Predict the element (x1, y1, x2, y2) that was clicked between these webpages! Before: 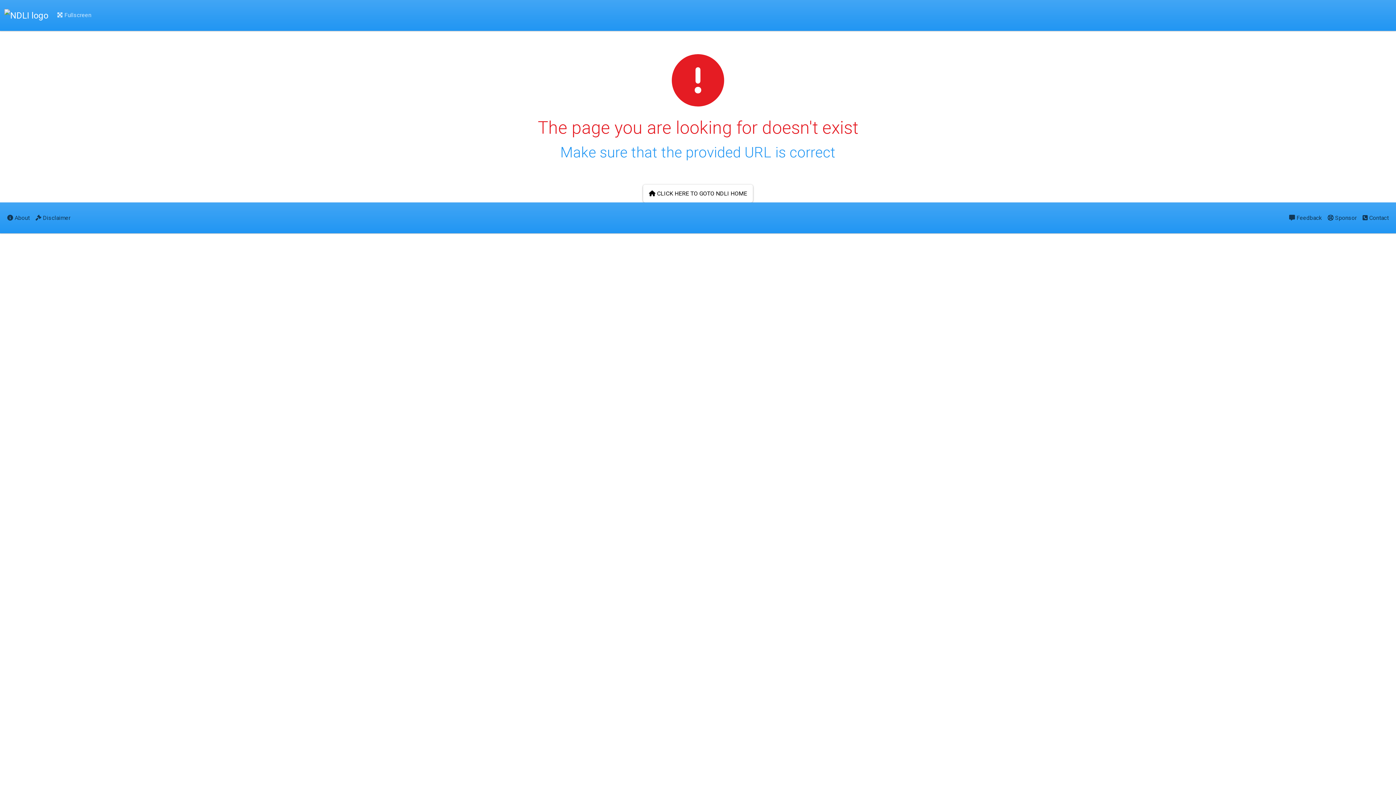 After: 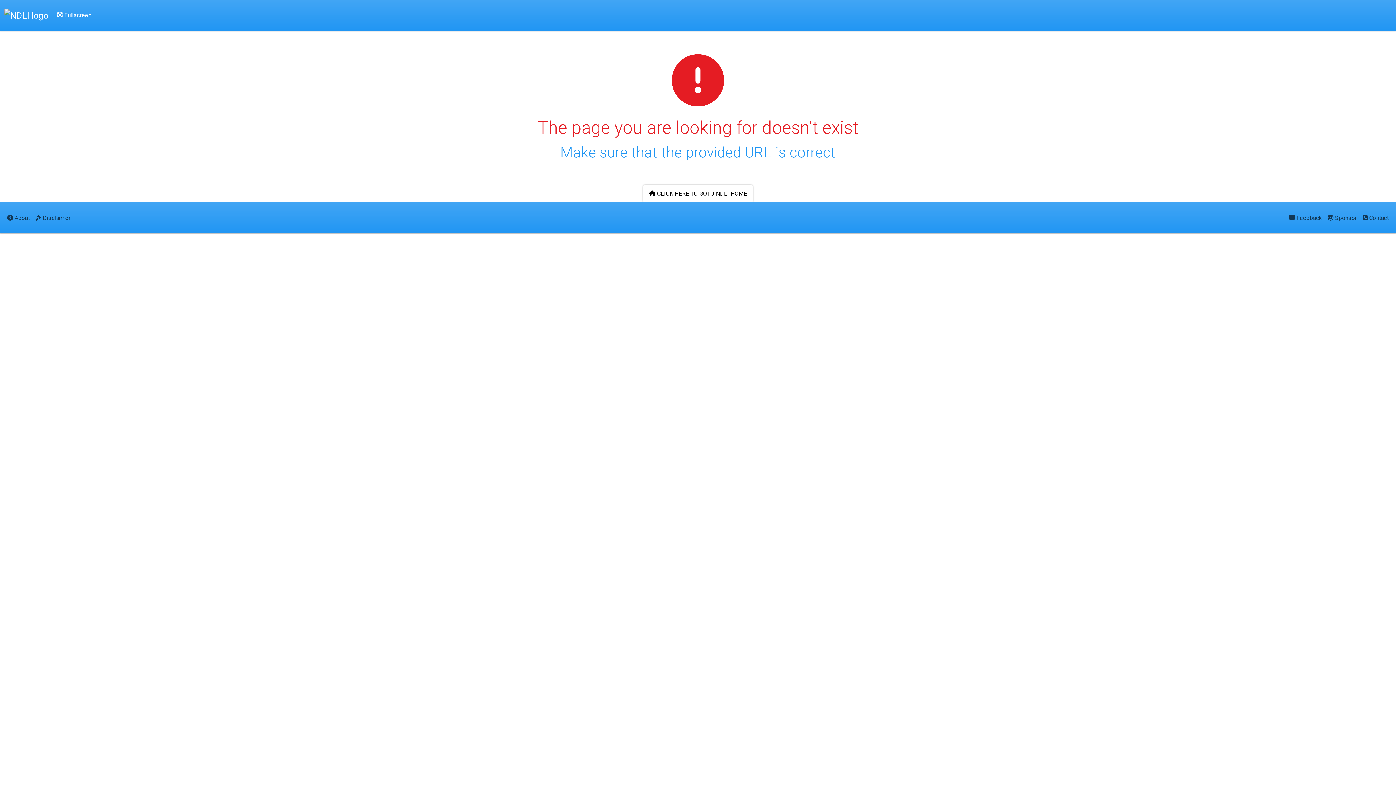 Action: bbox: (54, 5, 94, 25) label:  Fullscreen